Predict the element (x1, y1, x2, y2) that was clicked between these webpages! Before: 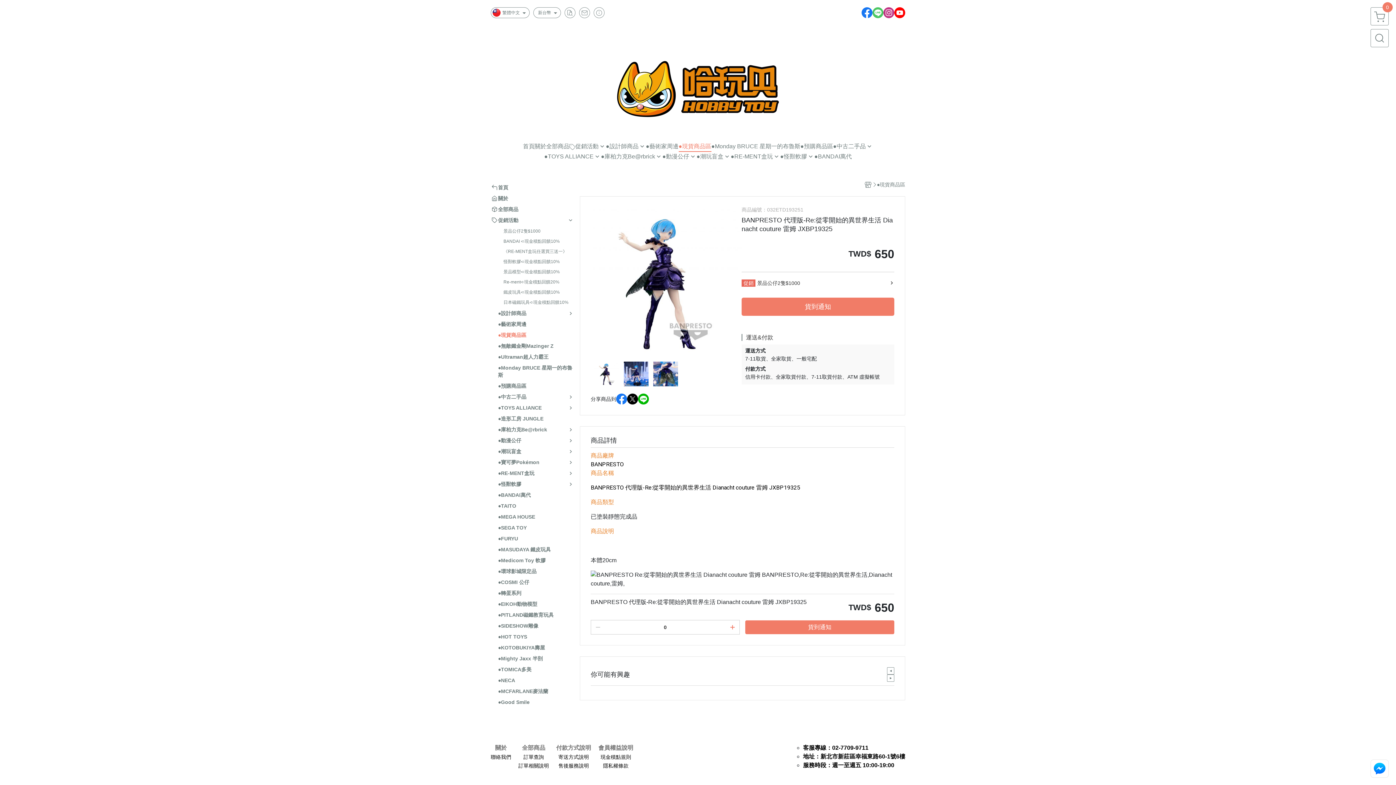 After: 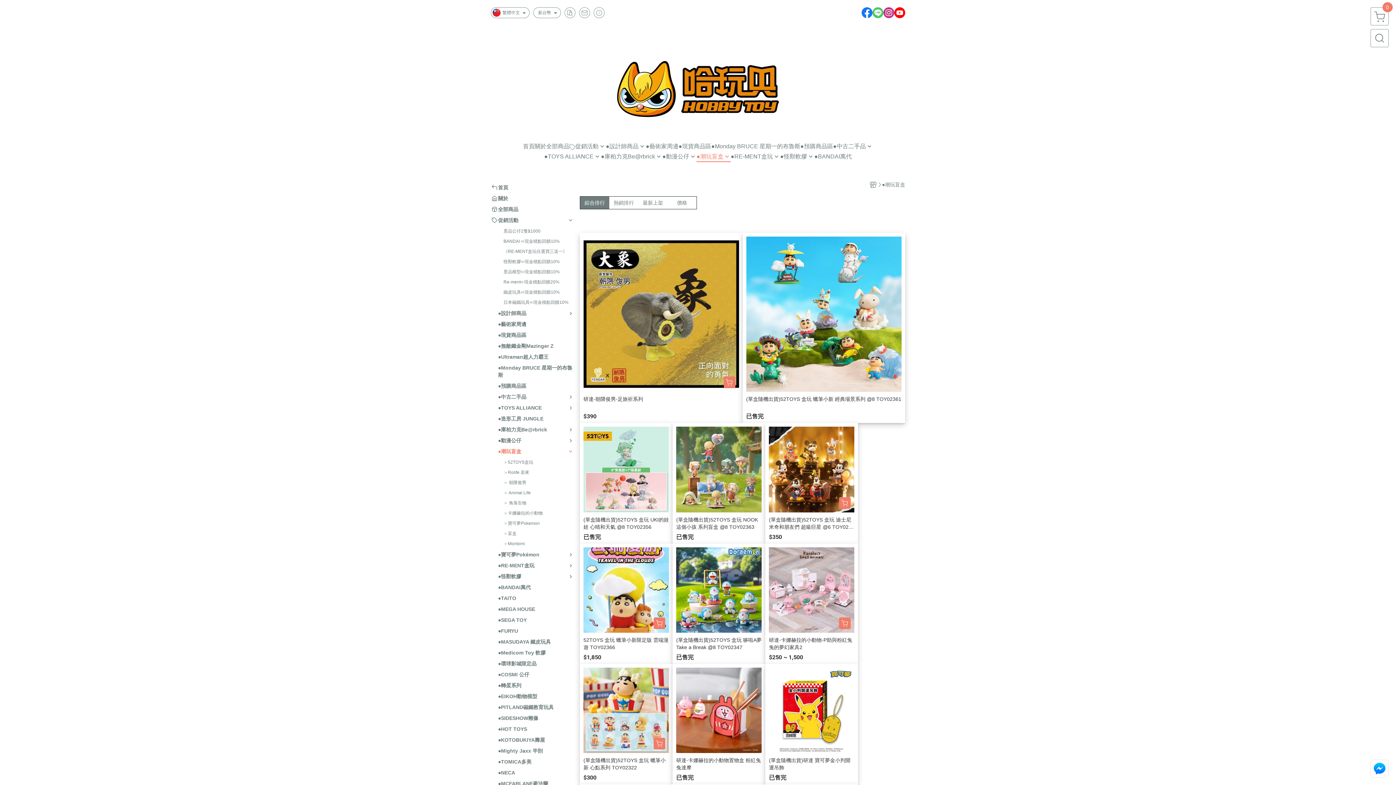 Action: label: ●潮玩盲盒 bbox: (696, 152, 730, 162)